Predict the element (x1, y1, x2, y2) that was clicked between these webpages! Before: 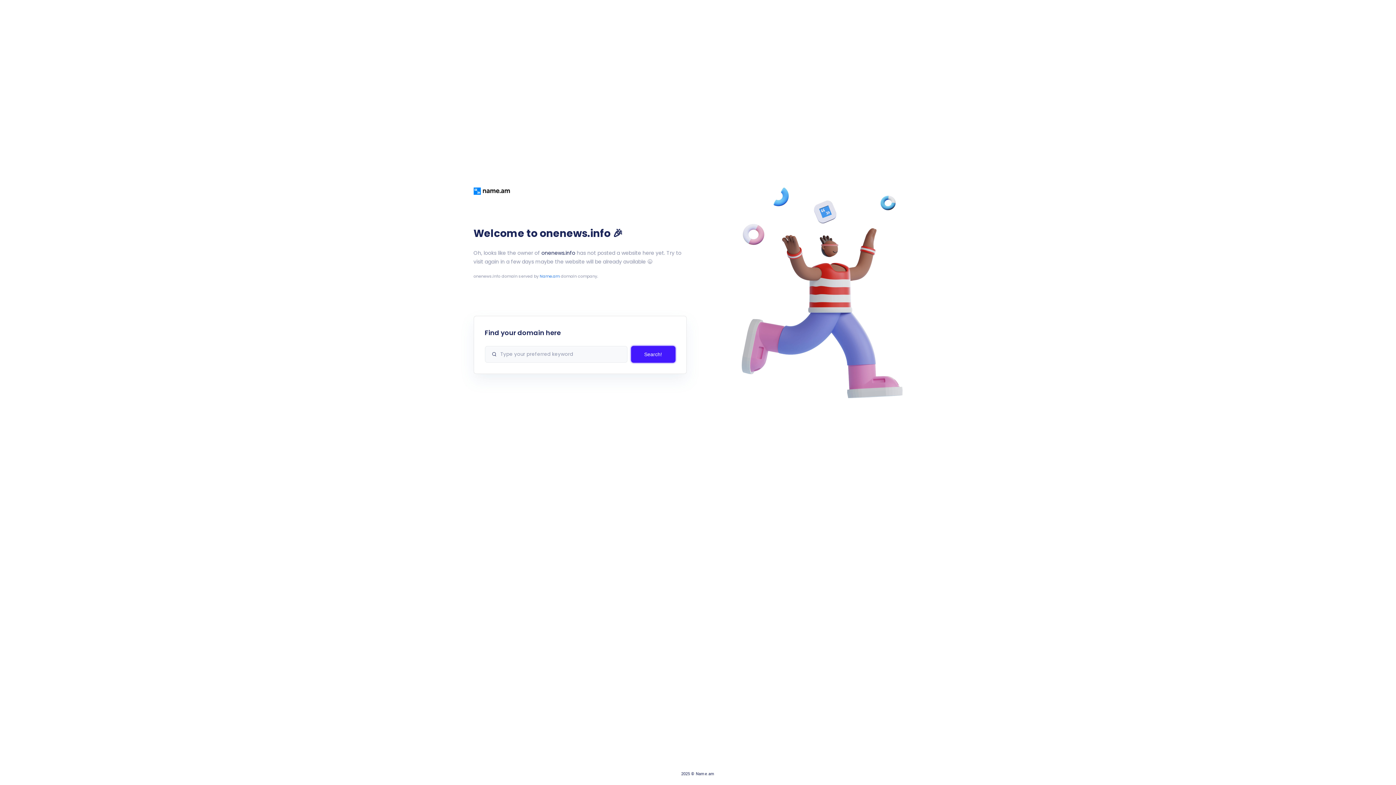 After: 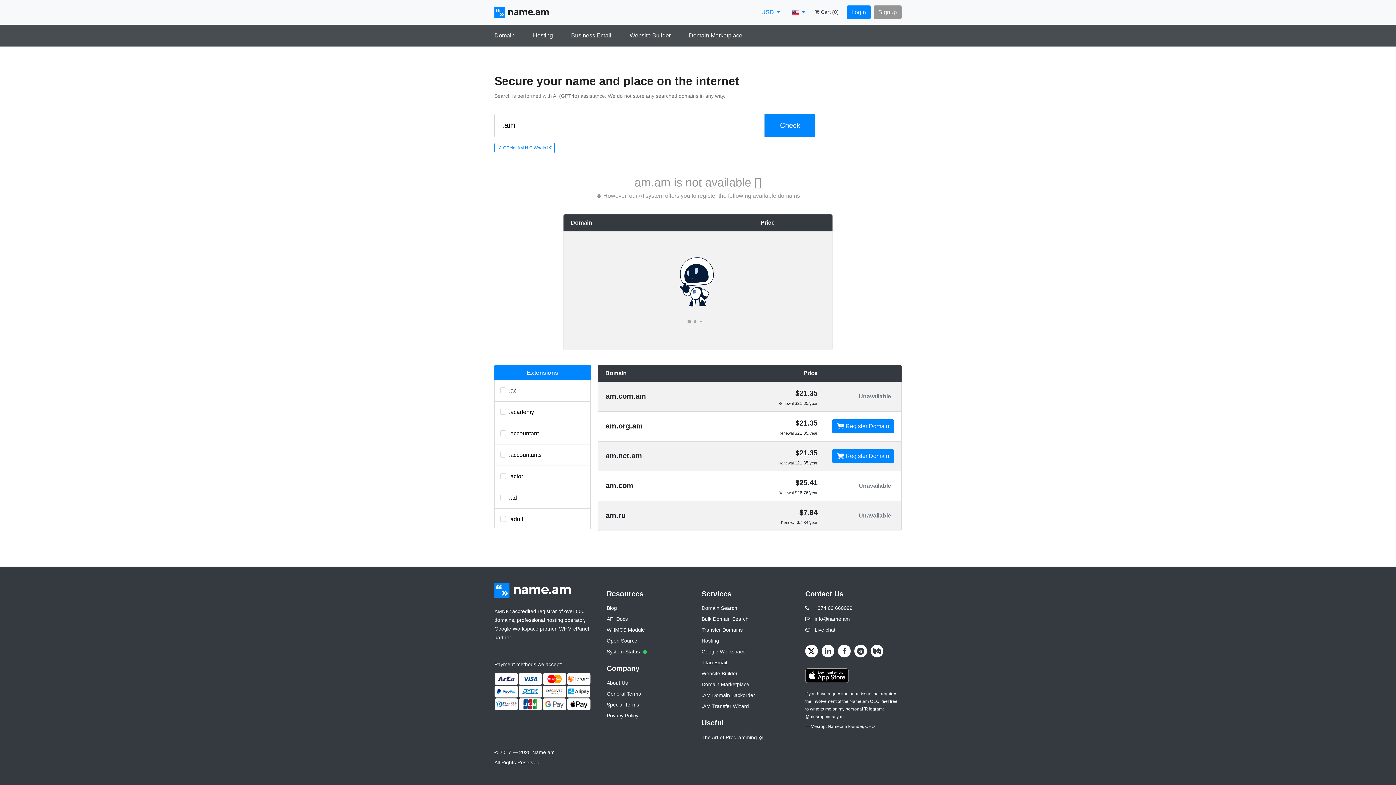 Action: bbox: (631, 346, 675, 362) label: Search!